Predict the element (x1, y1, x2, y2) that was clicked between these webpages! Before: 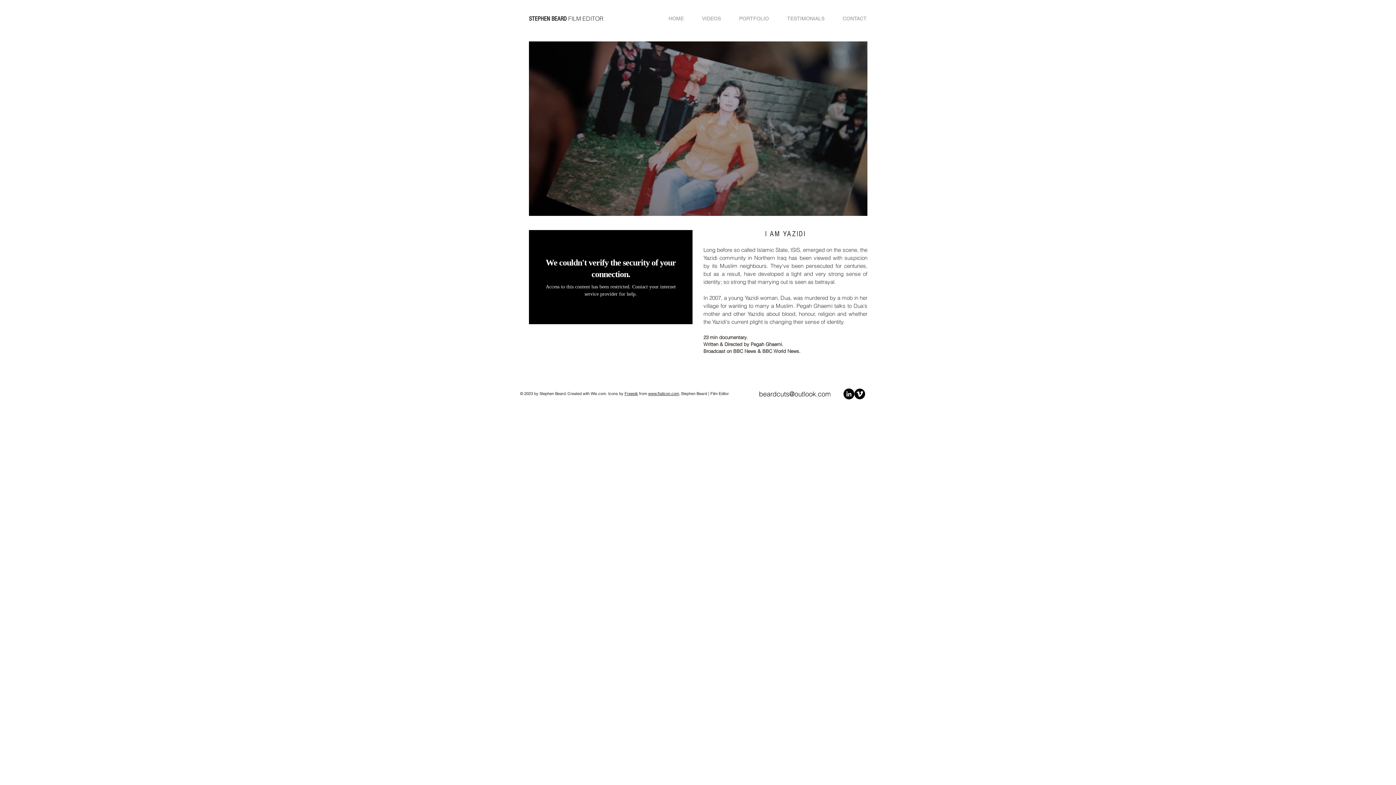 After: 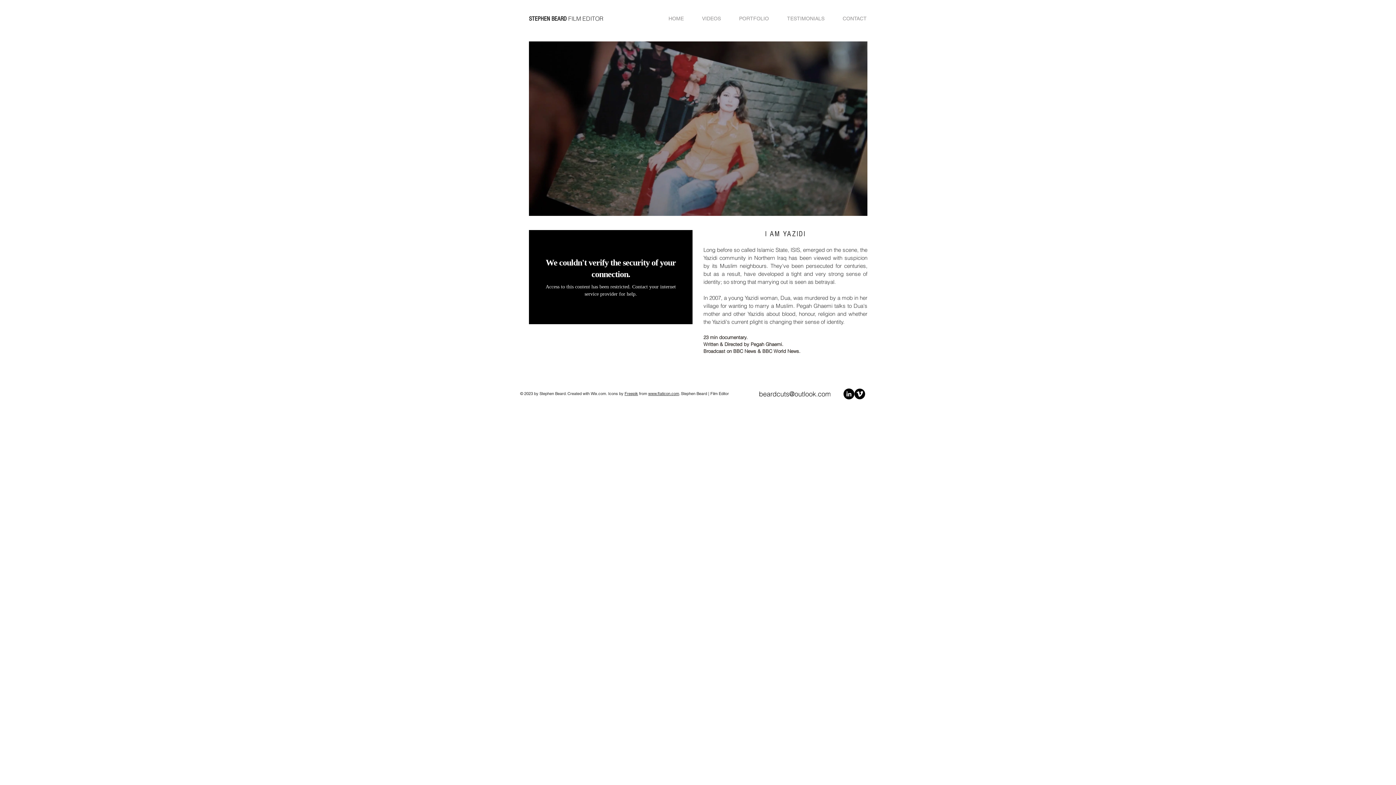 Action: label: www.flaticon.com bbox: (648, 391, 679, 396)